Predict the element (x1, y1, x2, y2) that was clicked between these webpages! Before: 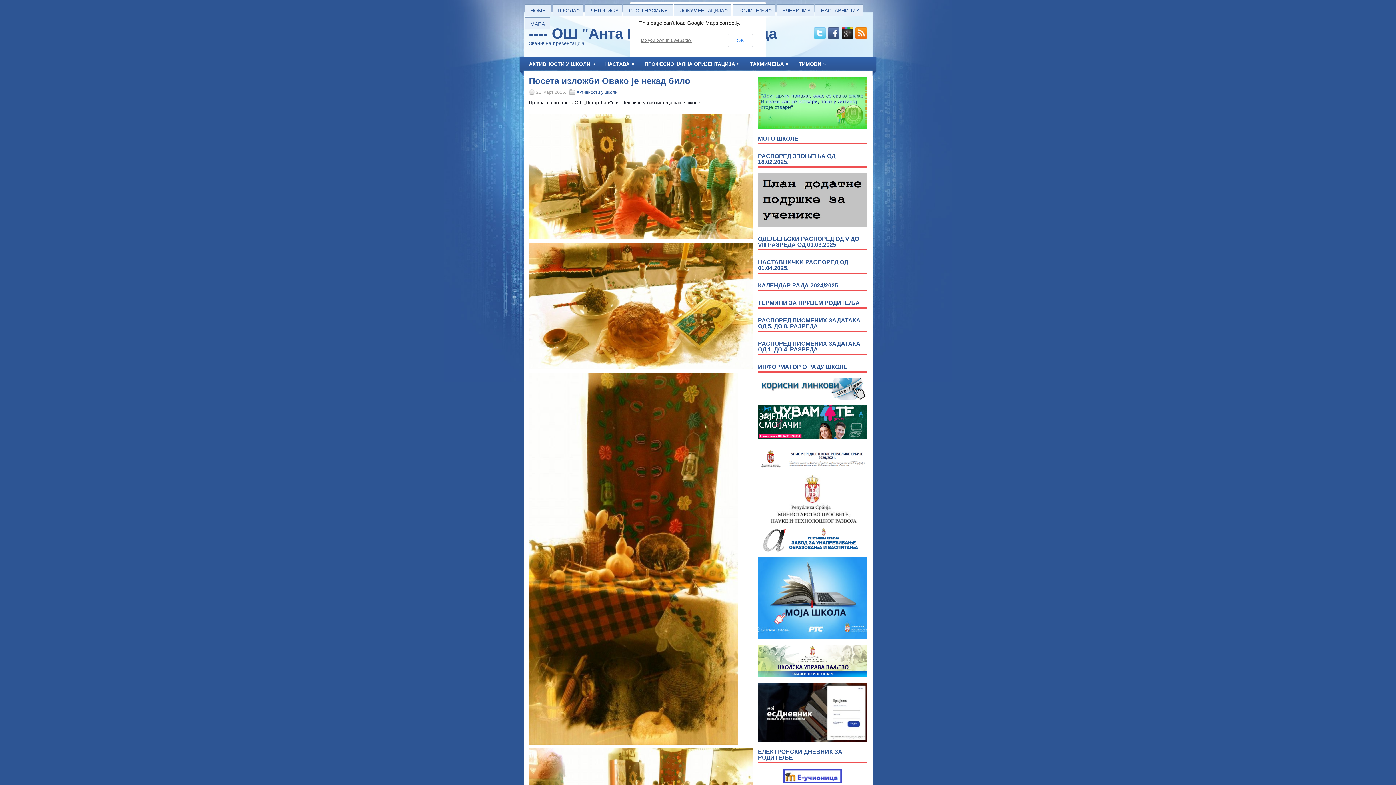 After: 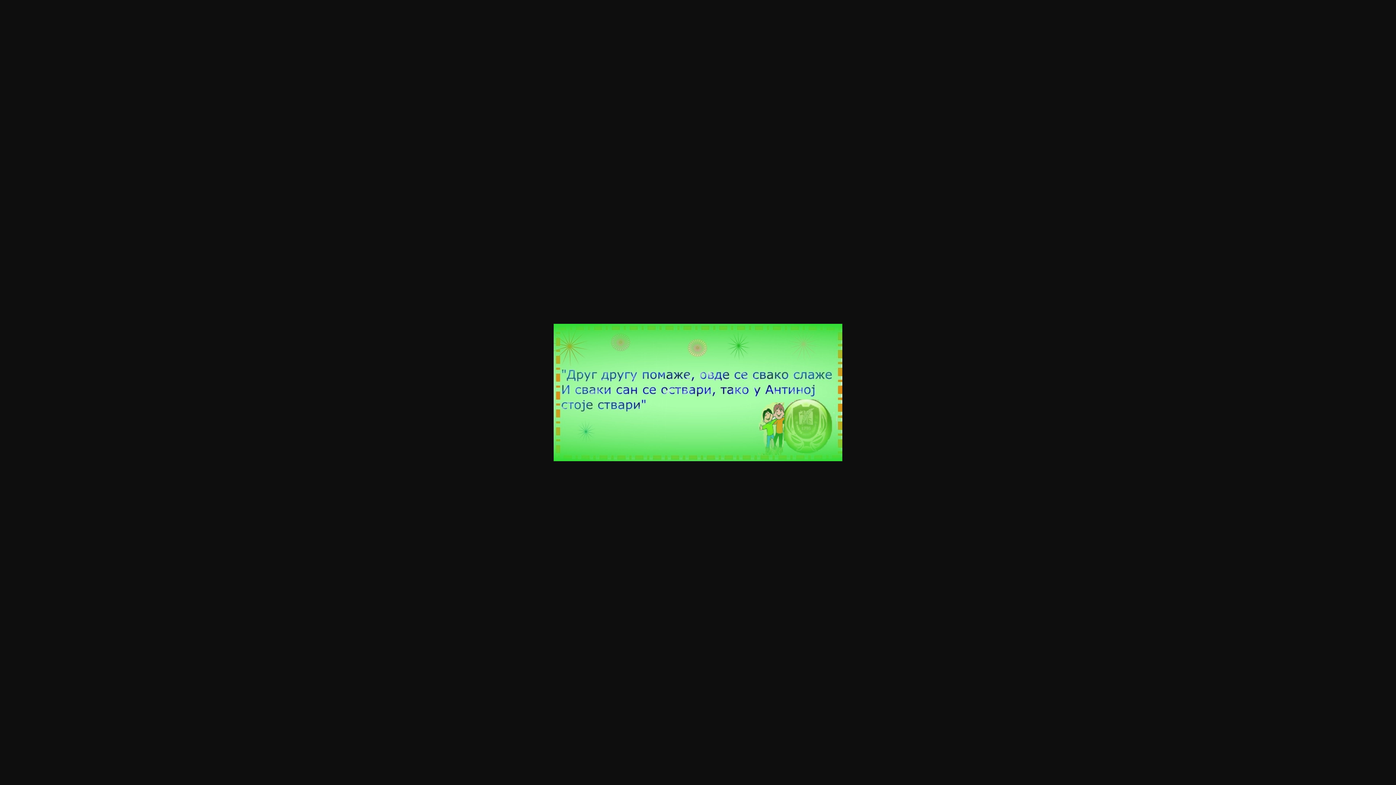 Action: label: МОТО ШКОЛЕ bbox: (758, 135, 798, 141)